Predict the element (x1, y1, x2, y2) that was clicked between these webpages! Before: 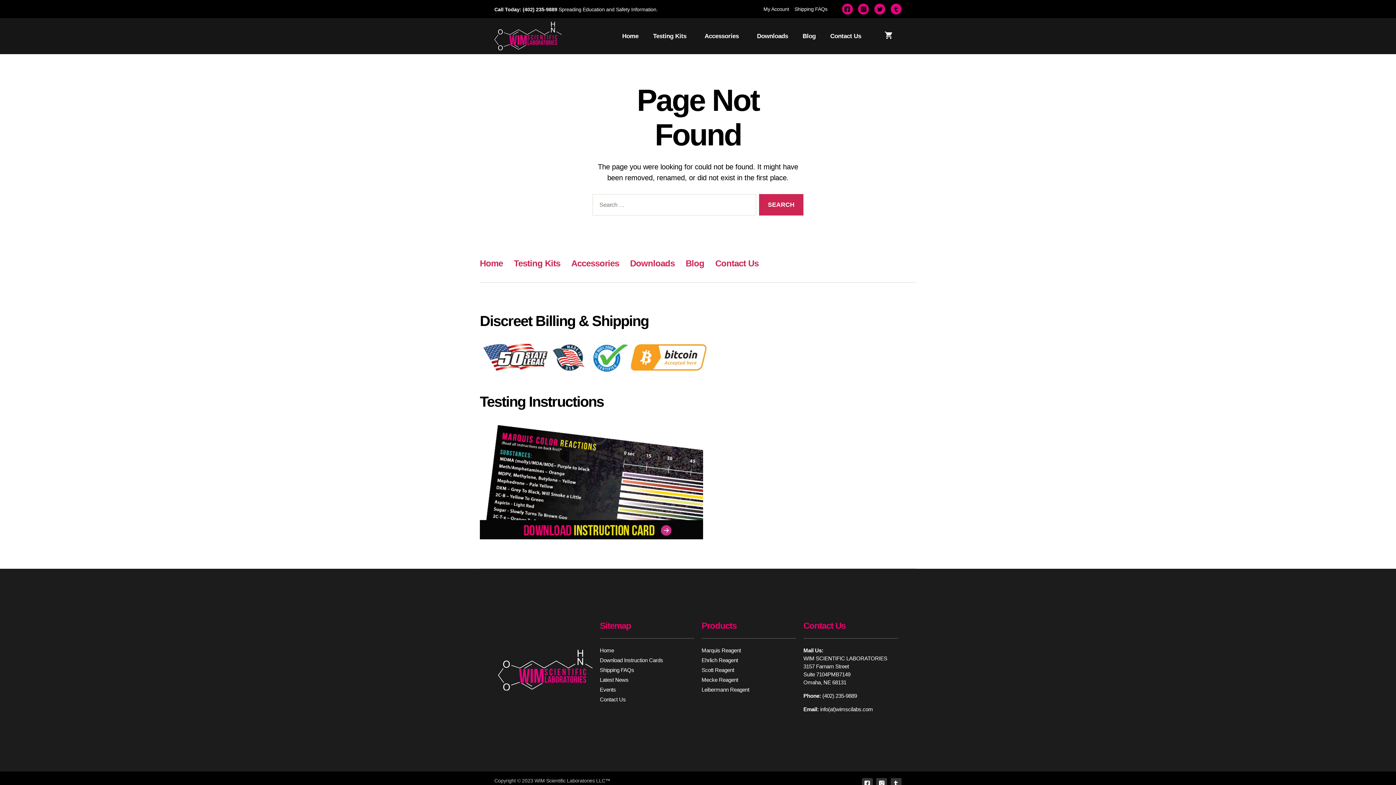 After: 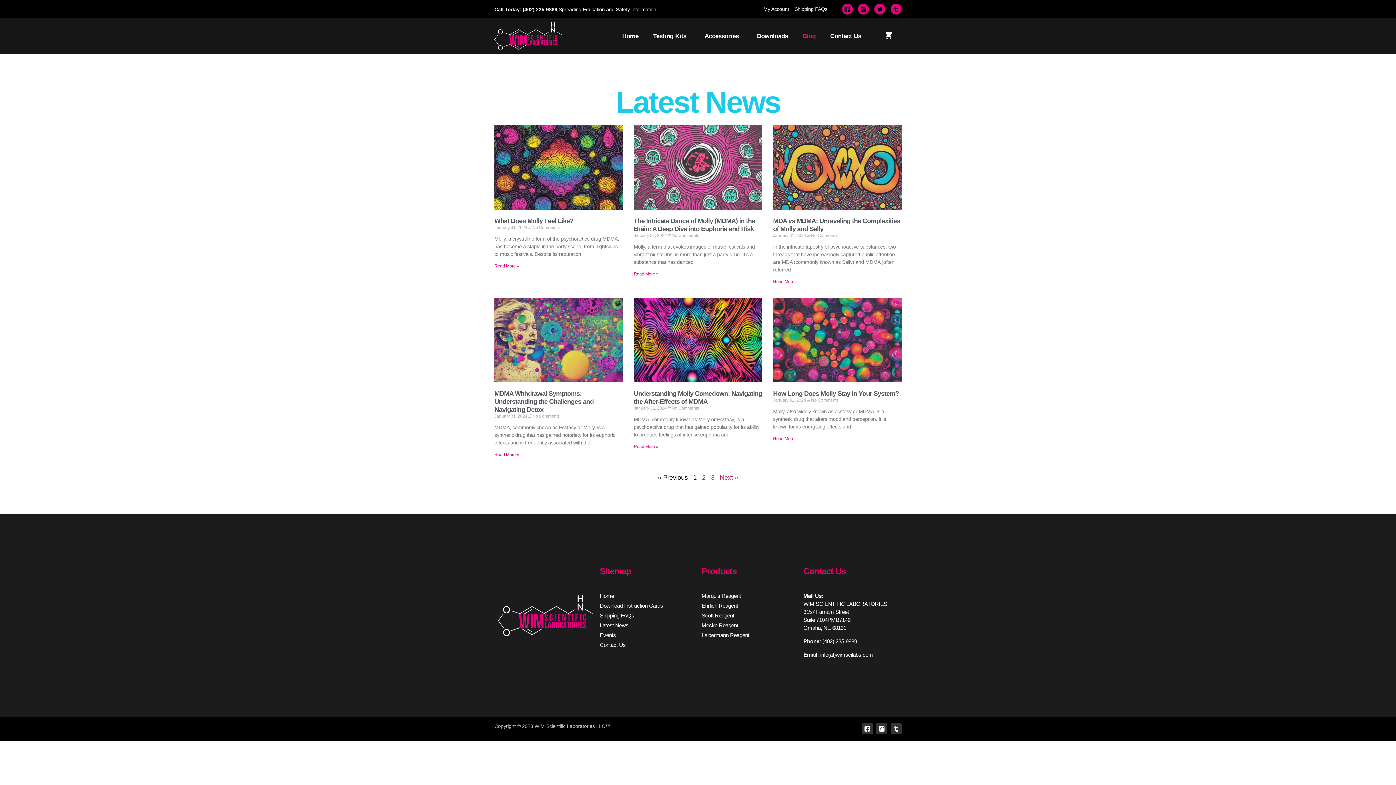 Action: bbox: (795, 27, 823, 44) label: Blog